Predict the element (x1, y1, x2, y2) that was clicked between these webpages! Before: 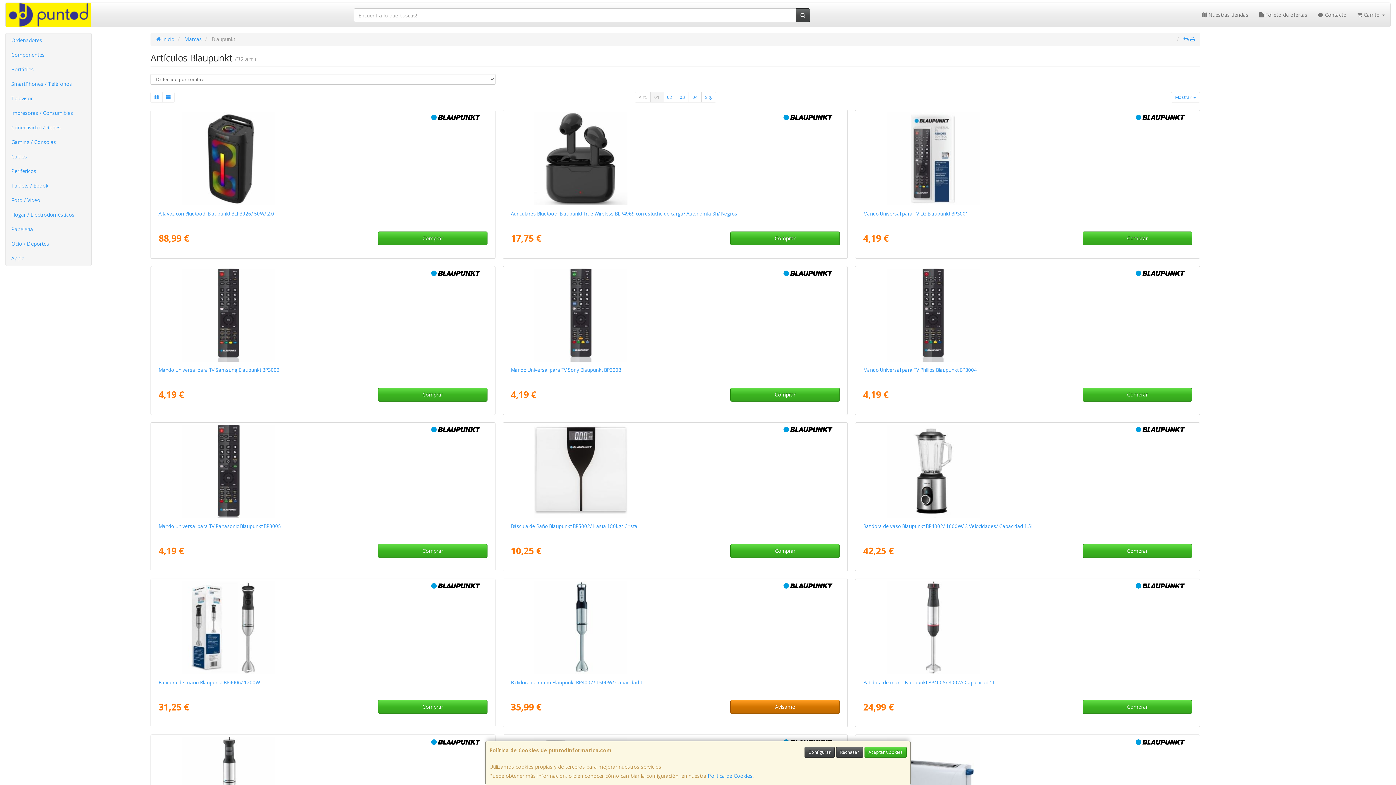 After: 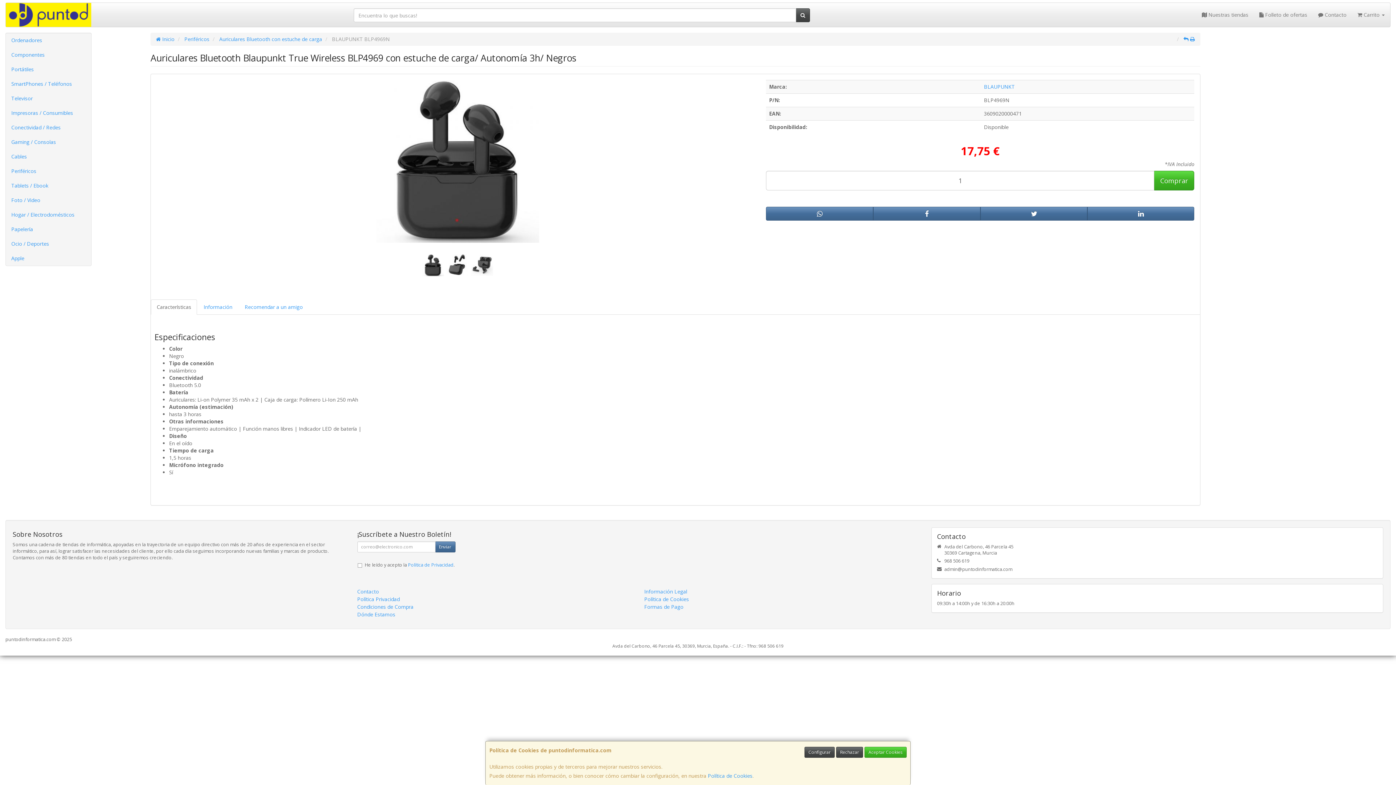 Action: bbox: (530, 112, 820, 205)